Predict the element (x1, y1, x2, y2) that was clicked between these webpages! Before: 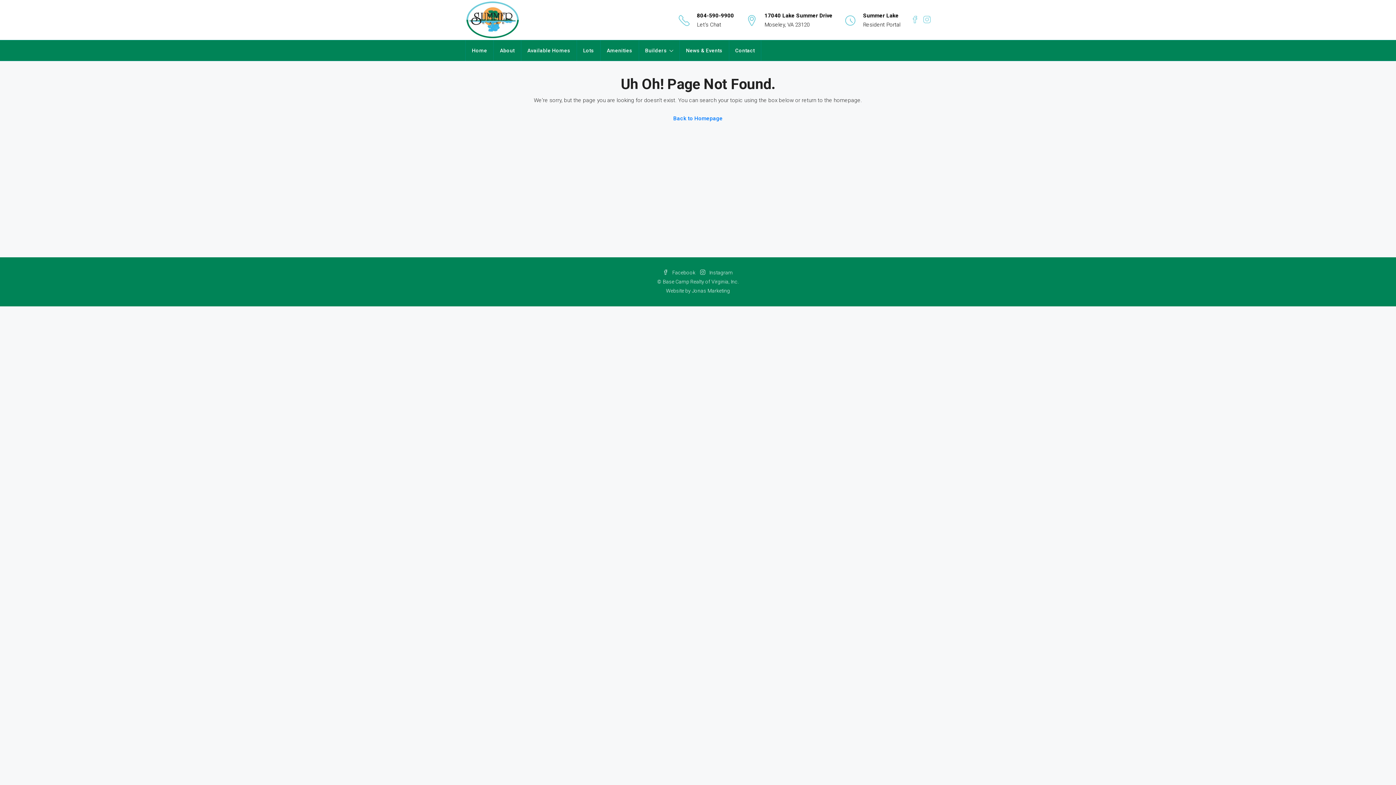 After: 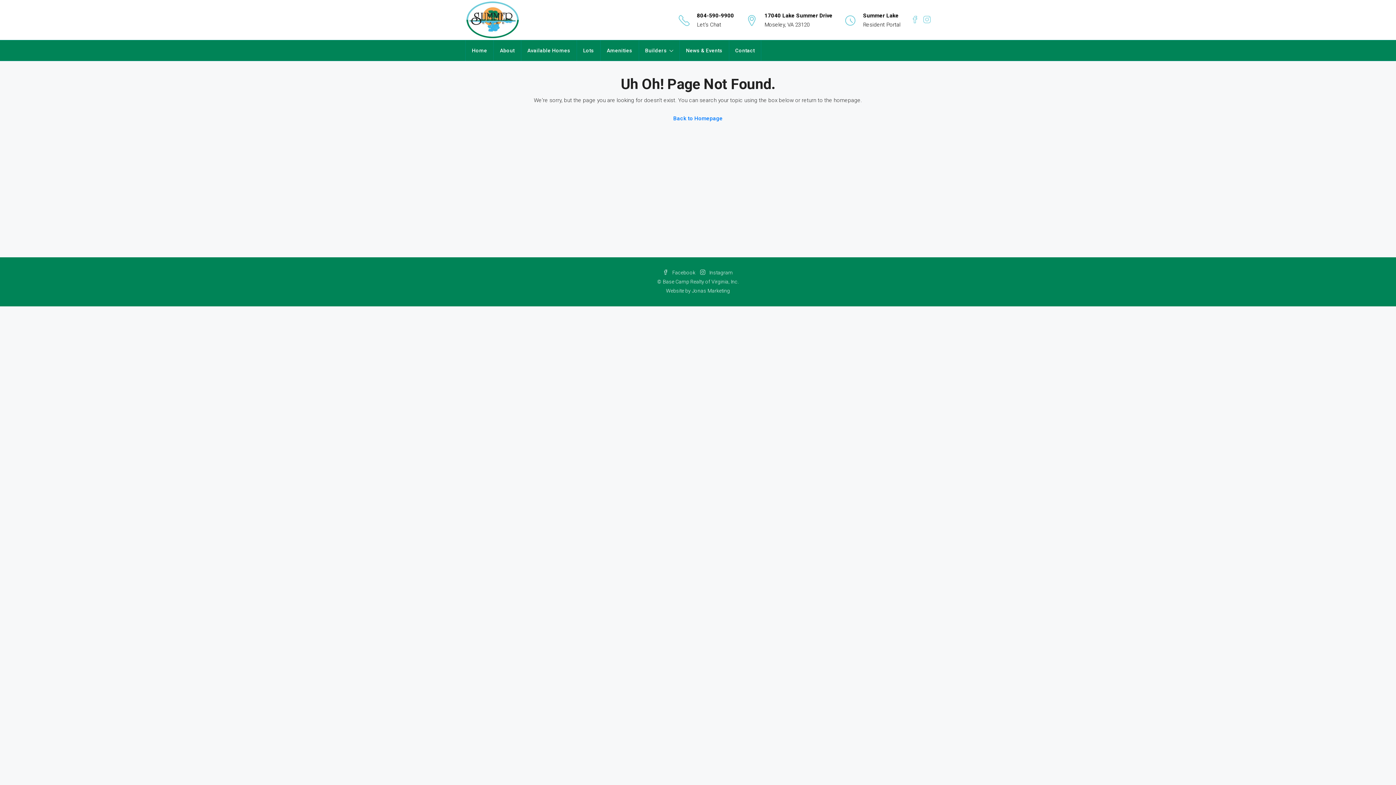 Action: label: 804-590-9900 bbox: (697, 12, 734, 18)